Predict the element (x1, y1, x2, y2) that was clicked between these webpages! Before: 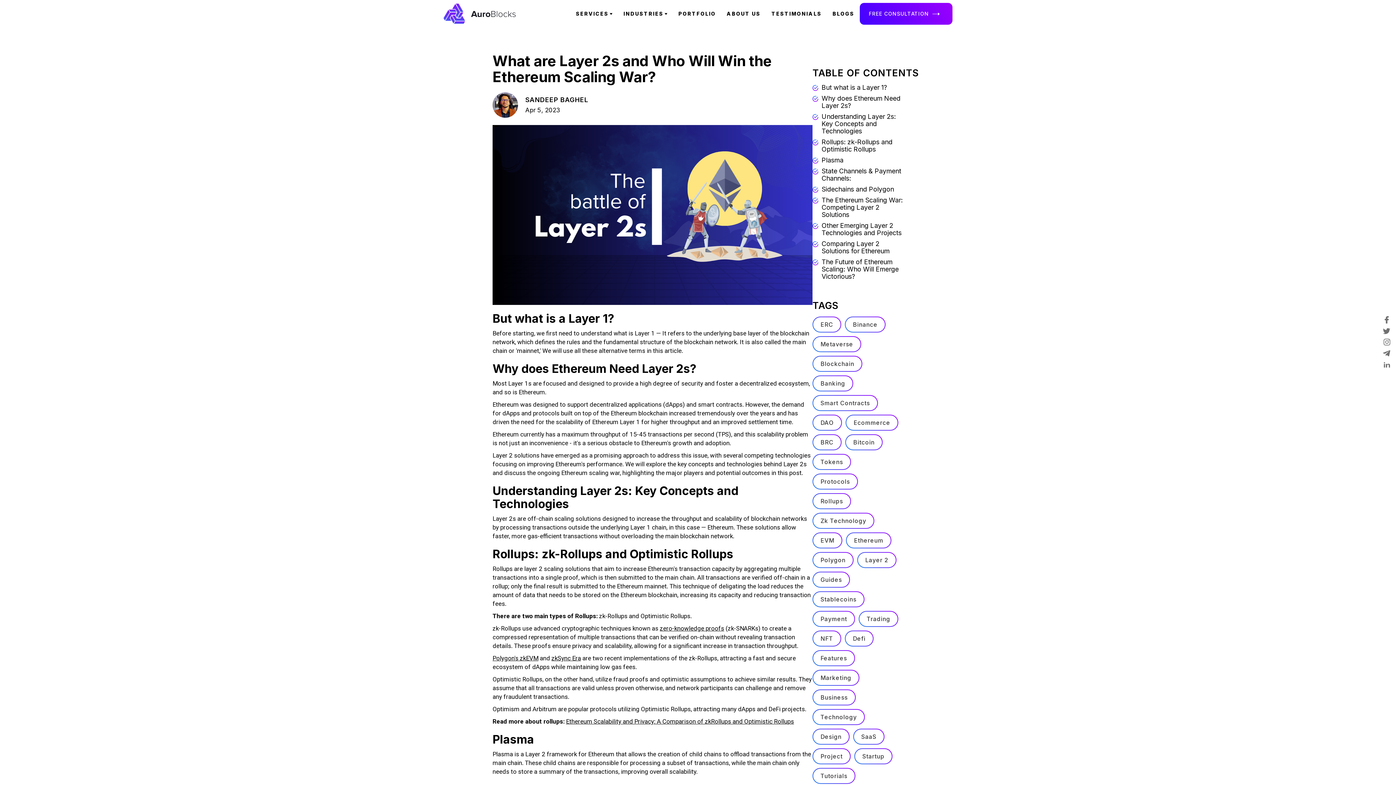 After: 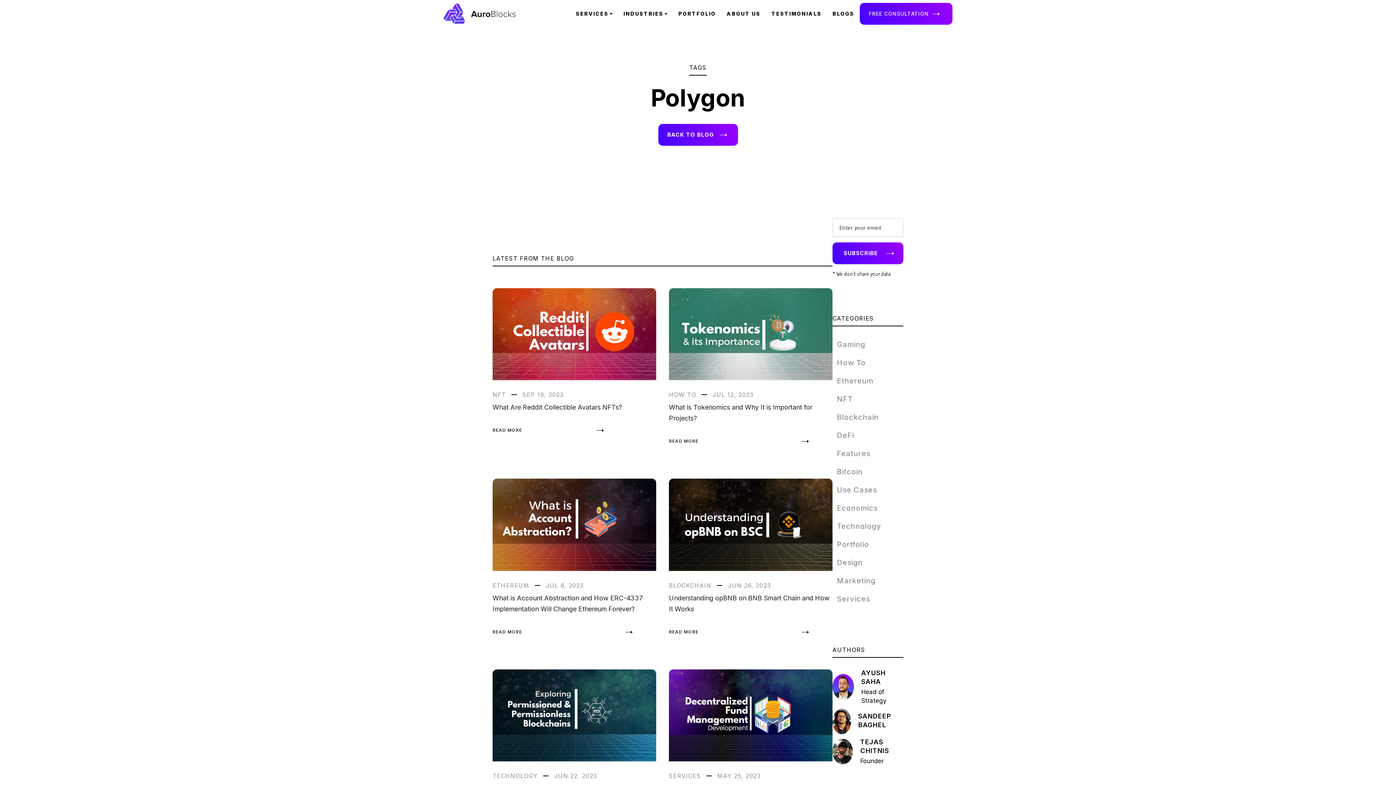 Action: bbox: (813, 553, 853, 567) label: Polygon